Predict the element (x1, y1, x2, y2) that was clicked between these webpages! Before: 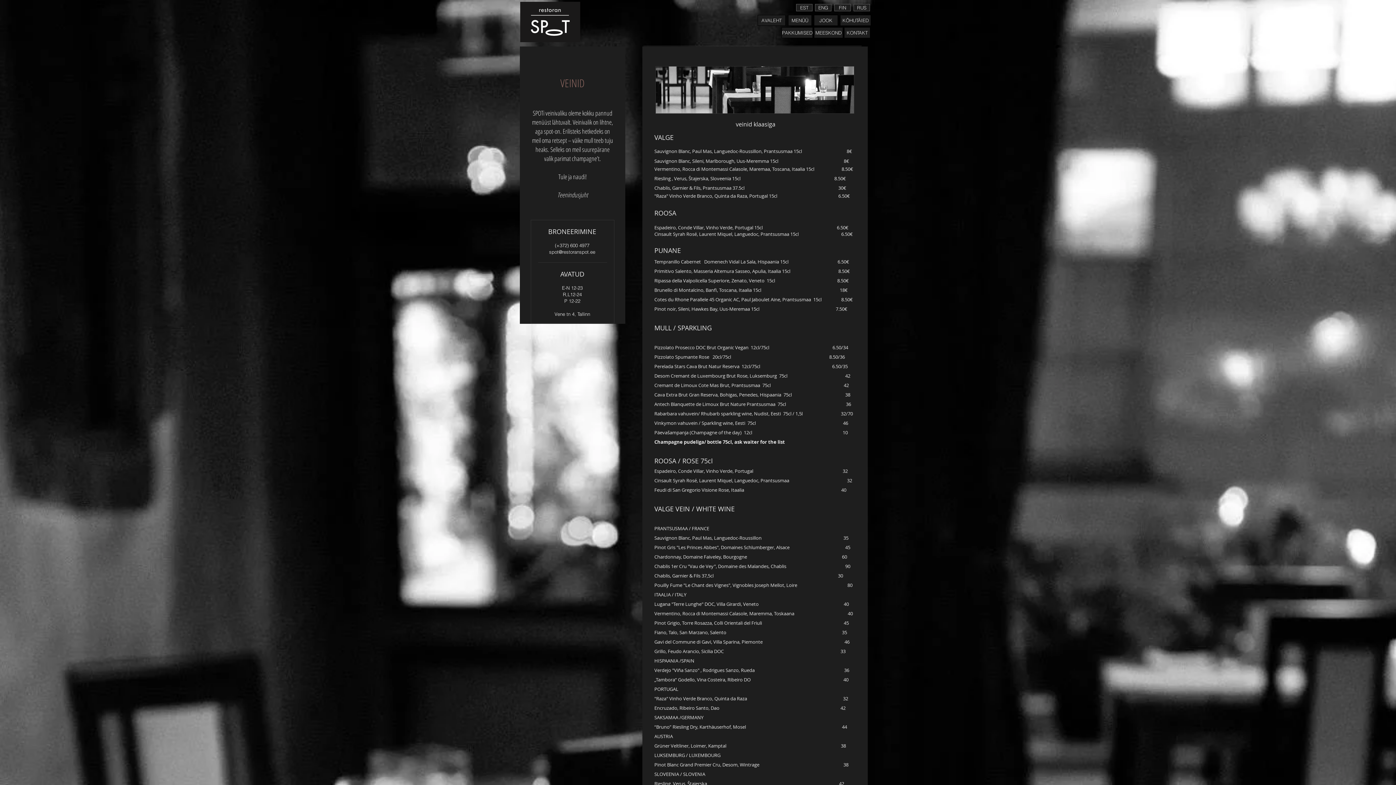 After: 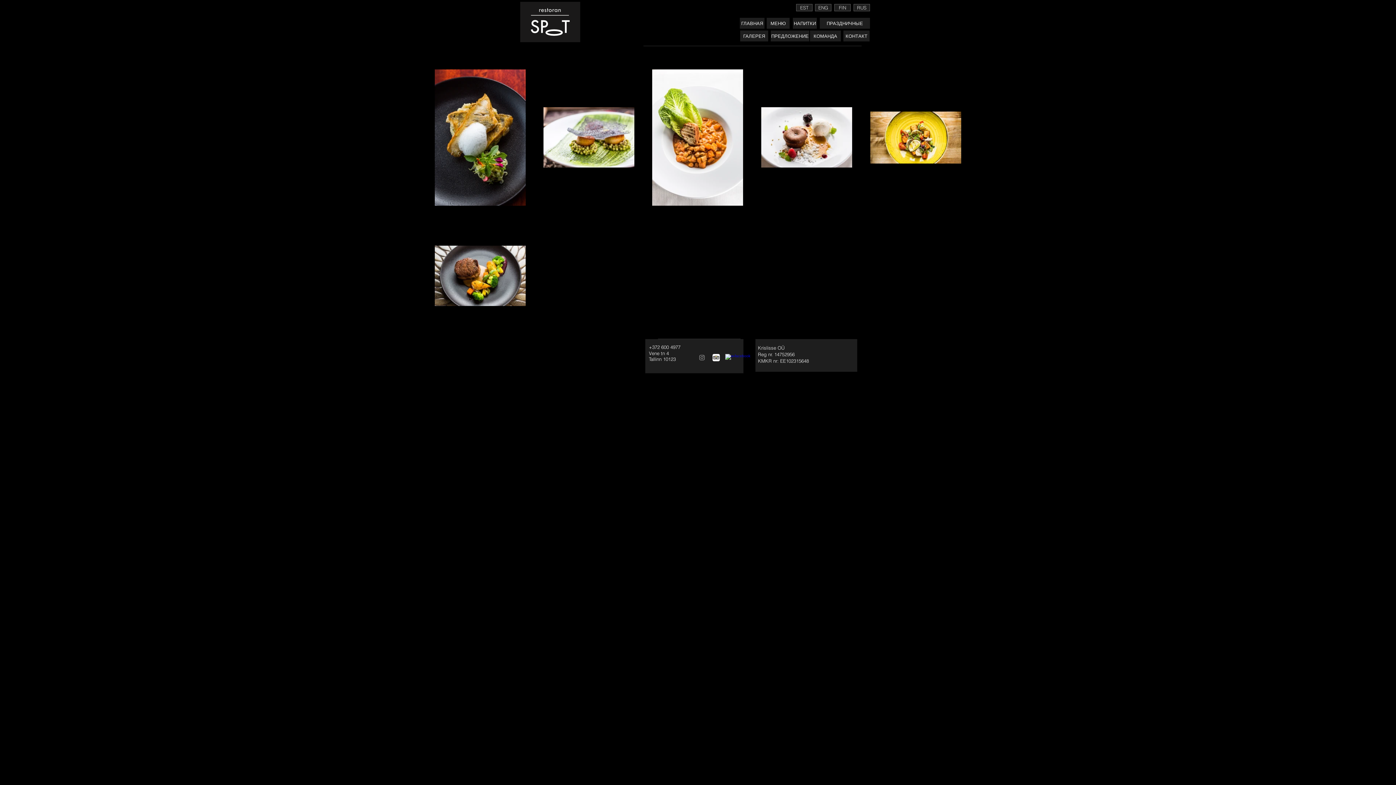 Action: label: RUS bbox: (853, 4, 870, 11)